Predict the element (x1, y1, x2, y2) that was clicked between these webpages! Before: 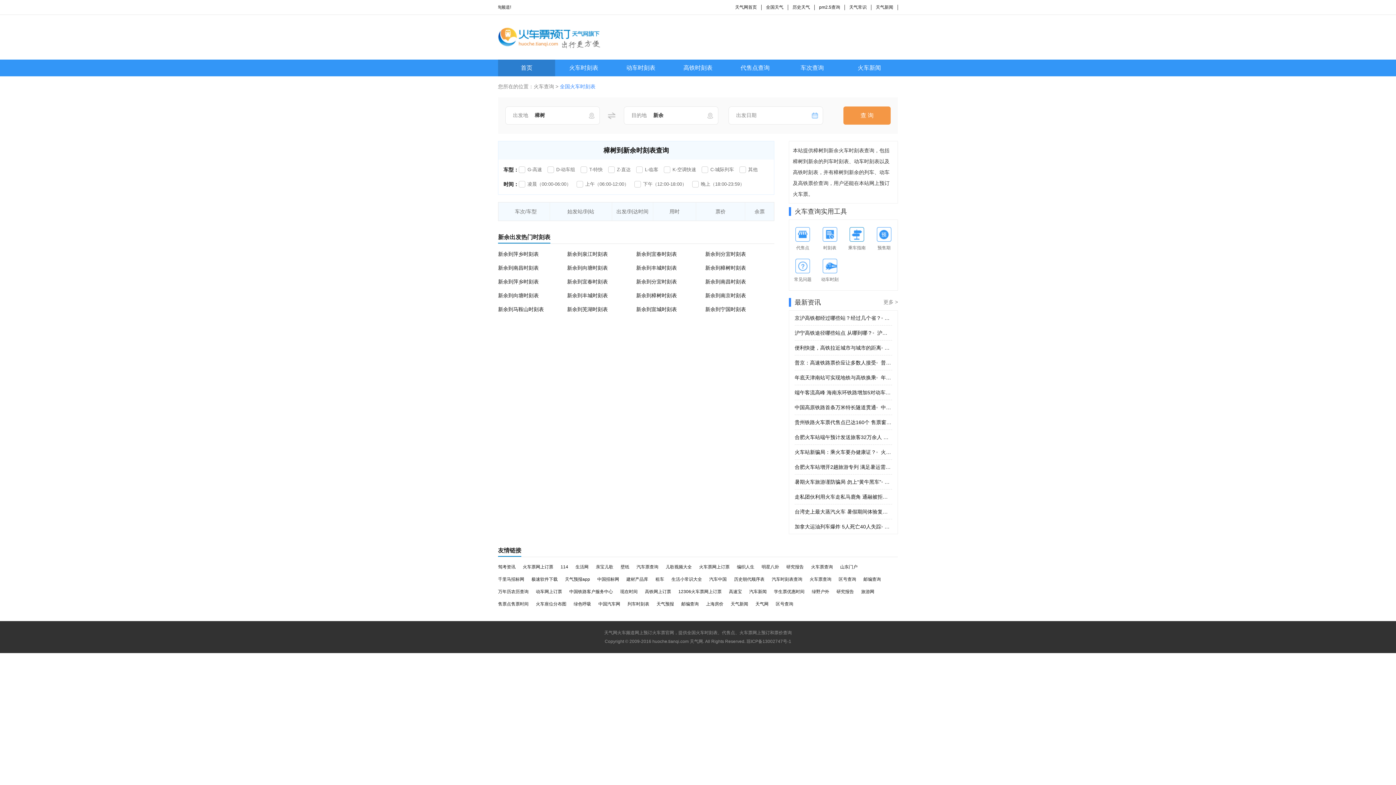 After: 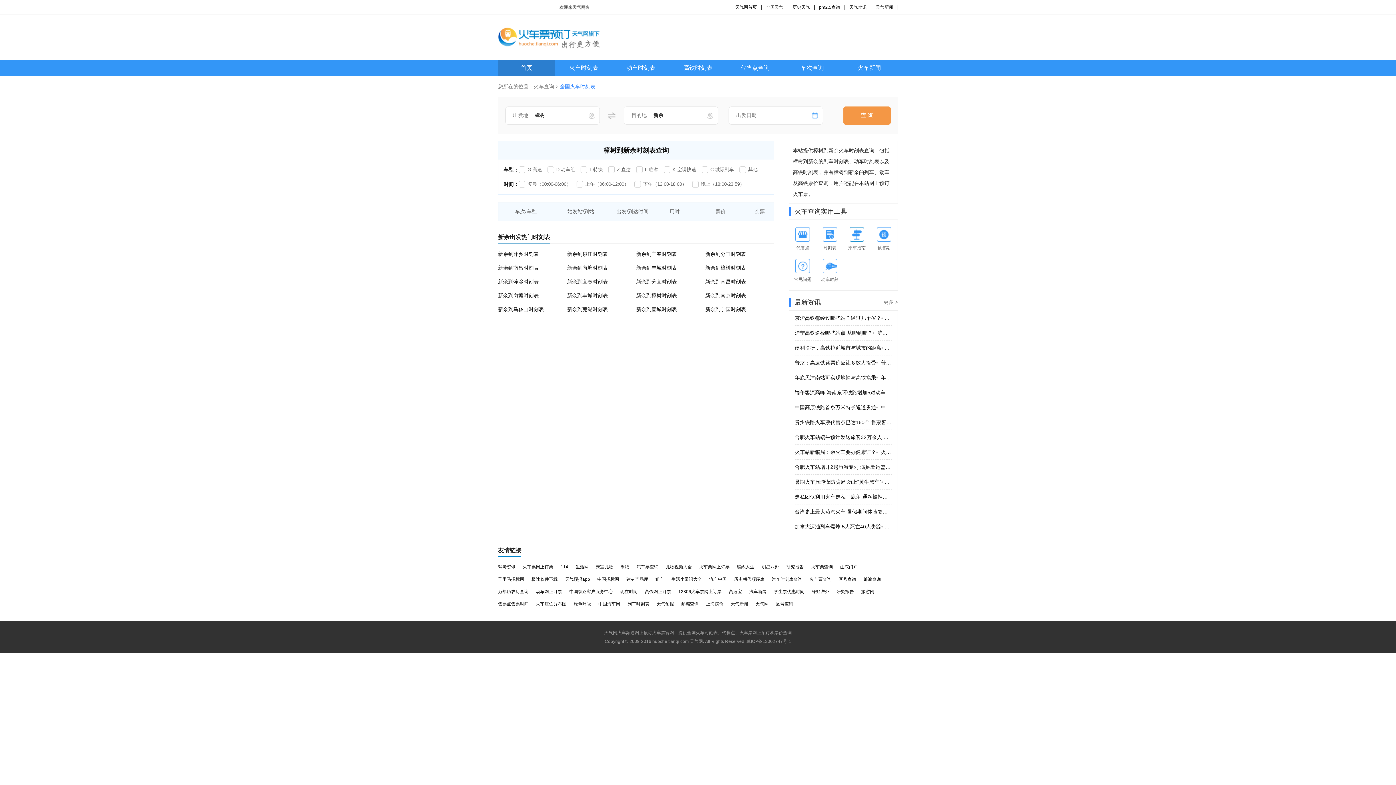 Action: bbox: (730, 601, 748, 606) label: 天气新闻